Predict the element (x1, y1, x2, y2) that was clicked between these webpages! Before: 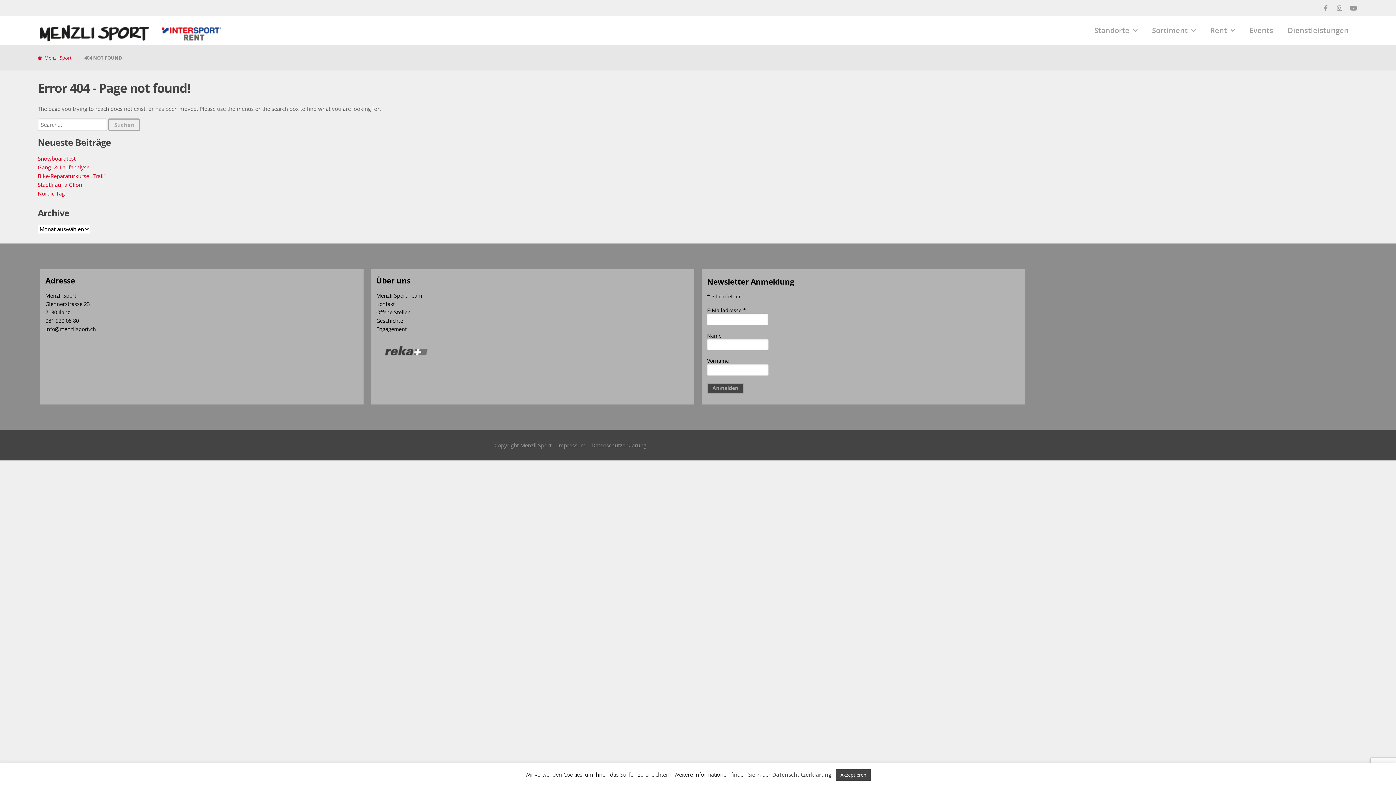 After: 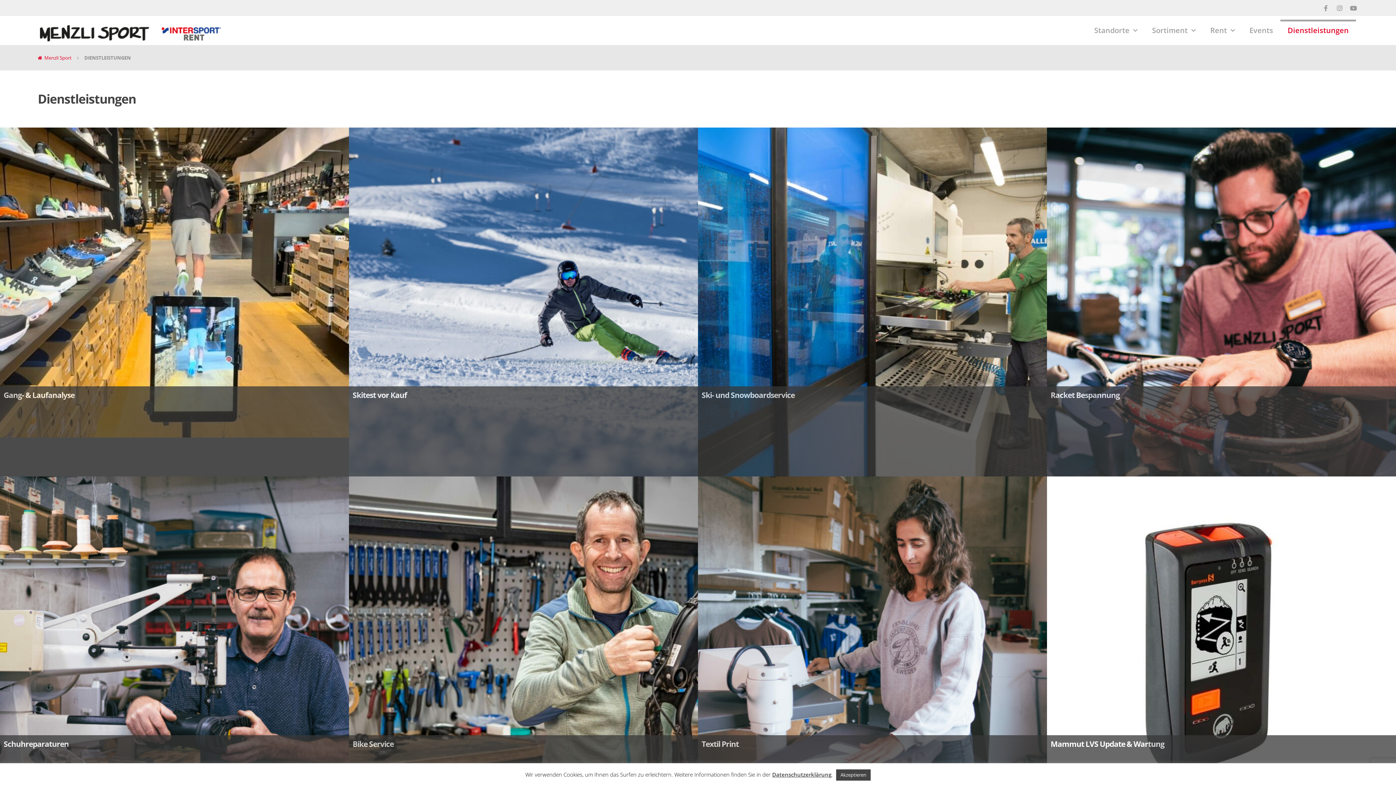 Action: bbox: (1280, 19, 1356, 41) label: Dienstleistungen